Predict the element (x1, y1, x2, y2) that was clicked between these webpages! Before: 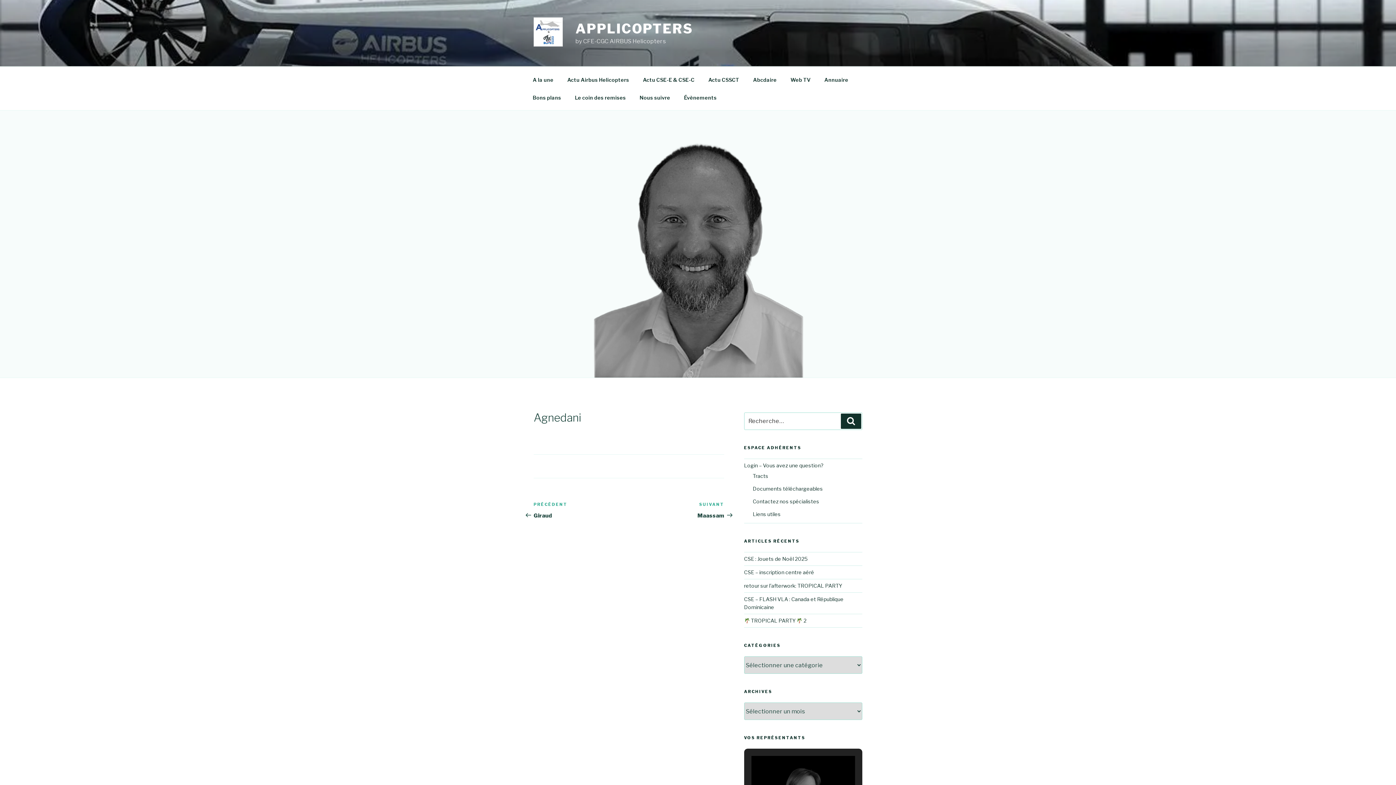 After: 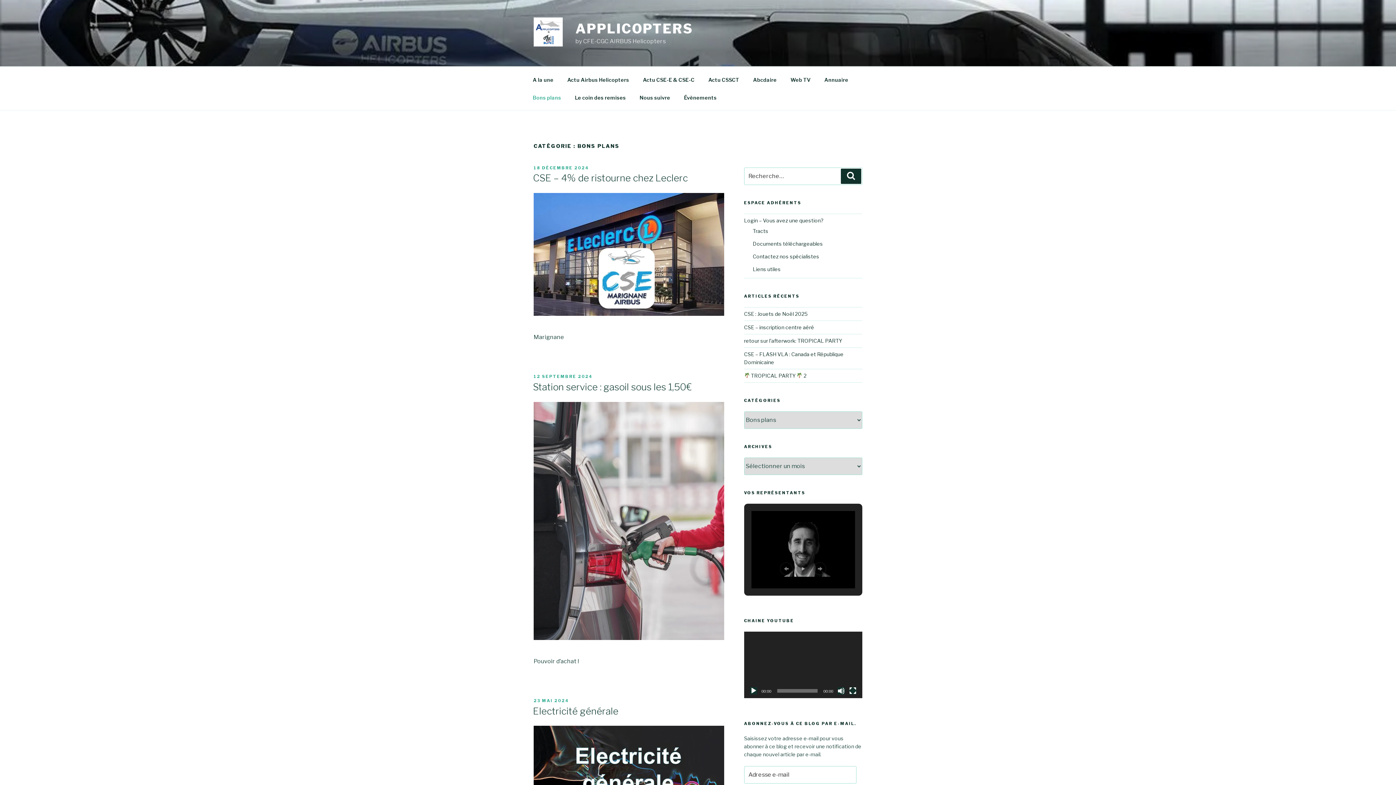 Action: bbox: (526, 88, 567, 106) label: Bons plans